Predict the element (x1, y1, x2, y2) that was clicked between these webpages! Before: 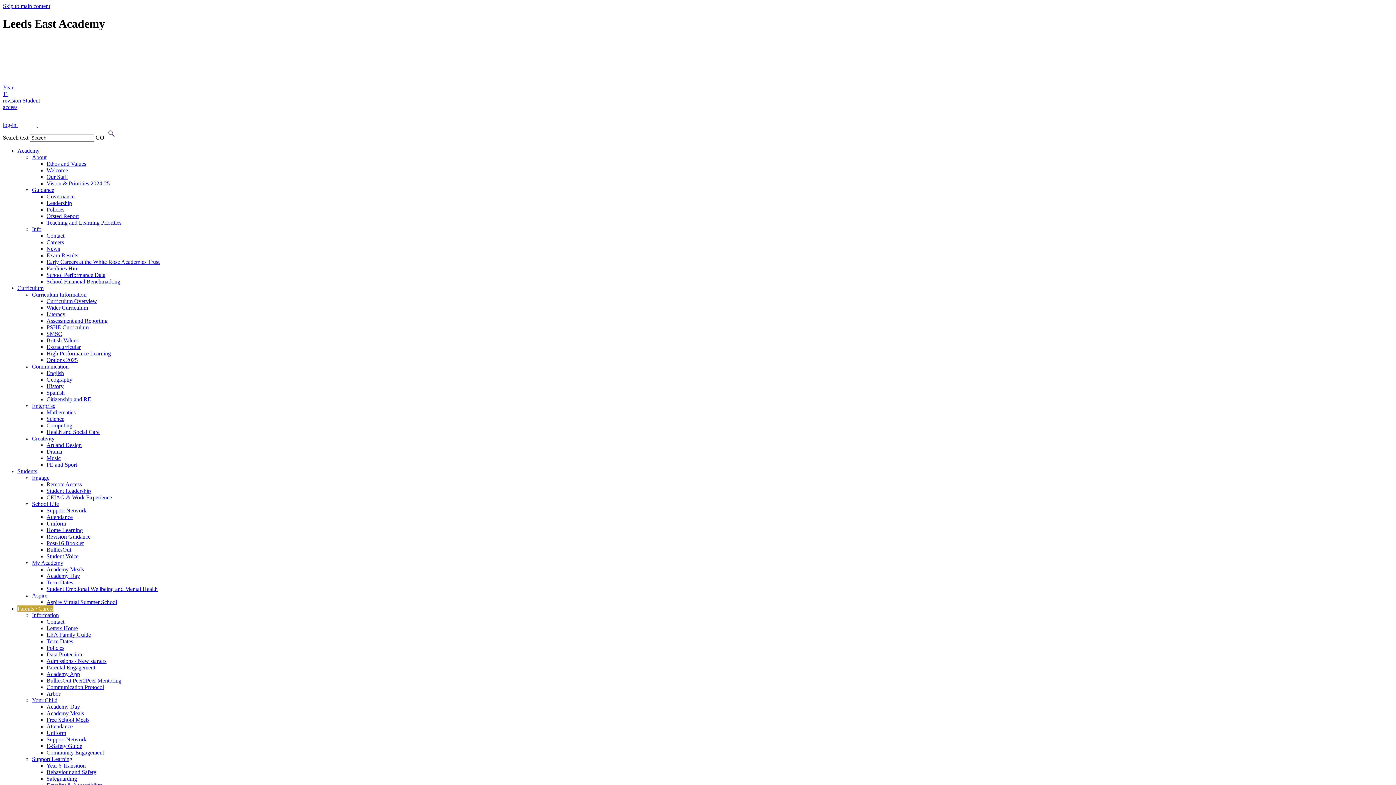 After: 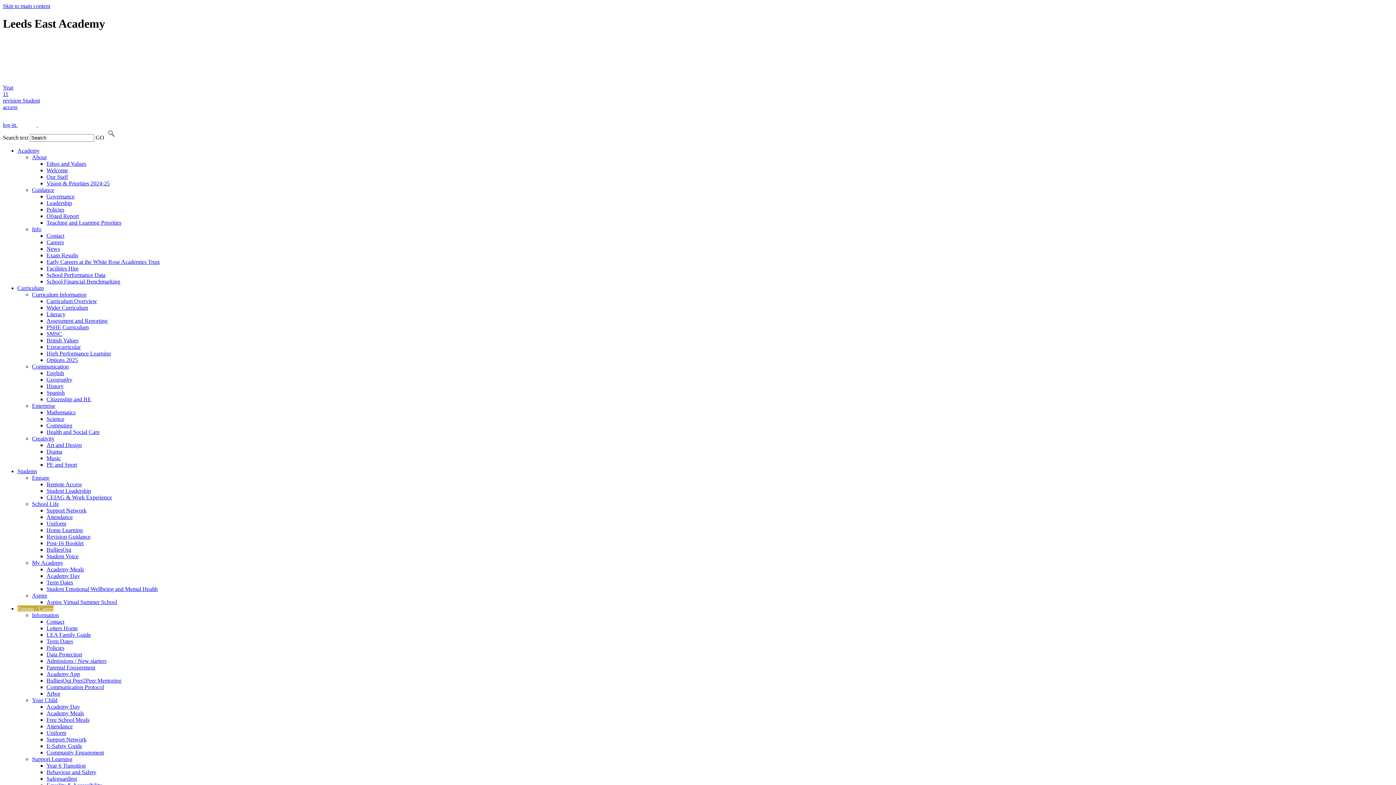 Action: bbox: (46, 507, 86, 513) label: Support Network